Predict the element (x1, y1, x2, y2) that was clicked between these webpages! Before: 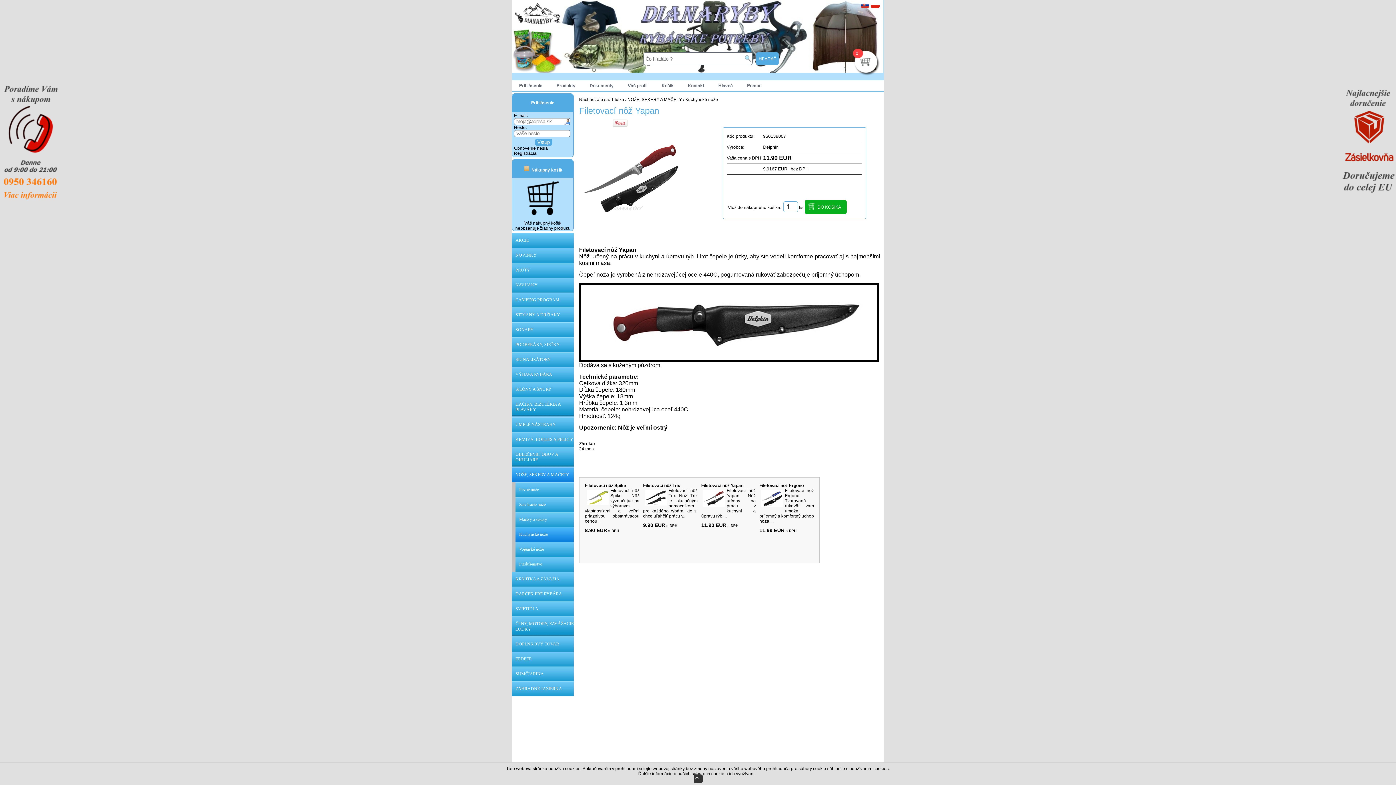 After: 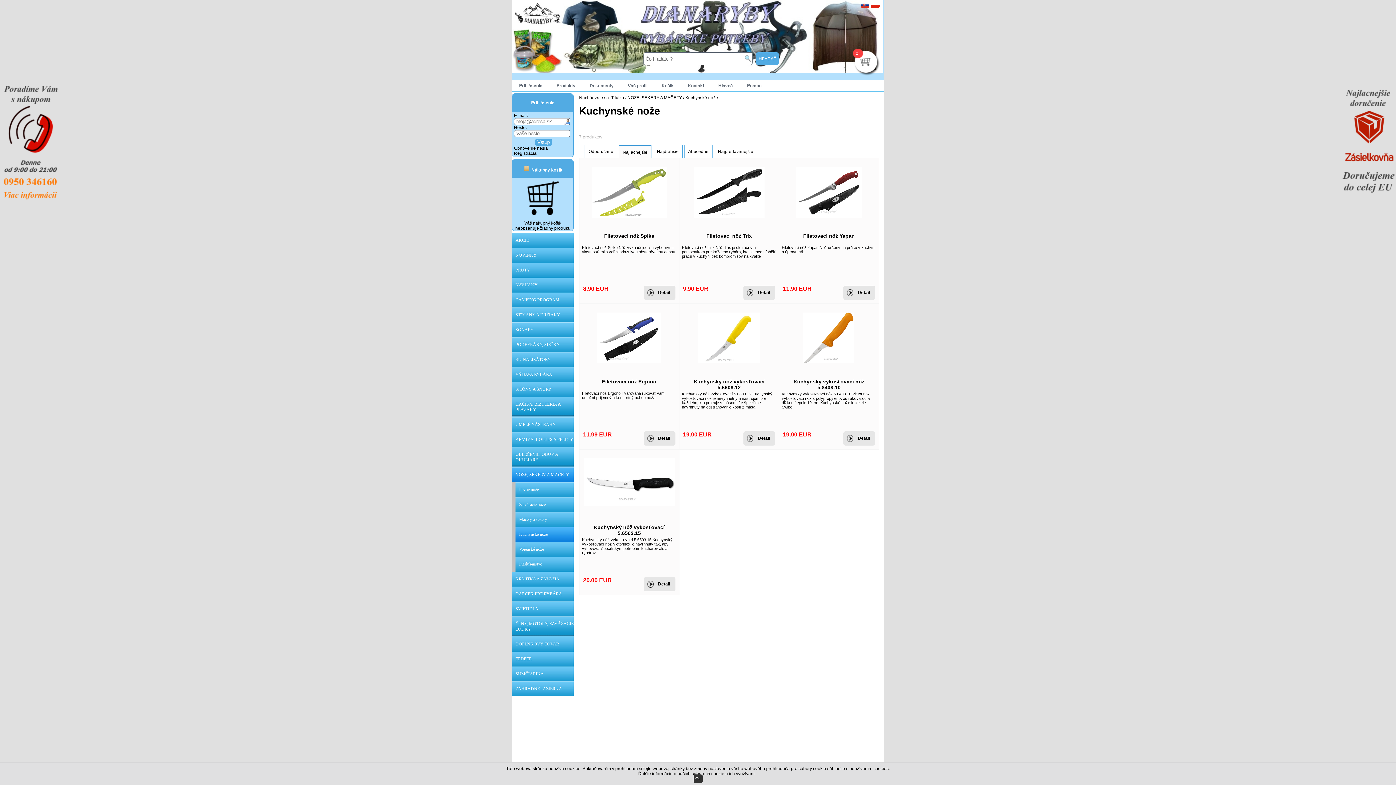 Action: bbox: (515, 527, 573, 542) label: Kuchynské nože